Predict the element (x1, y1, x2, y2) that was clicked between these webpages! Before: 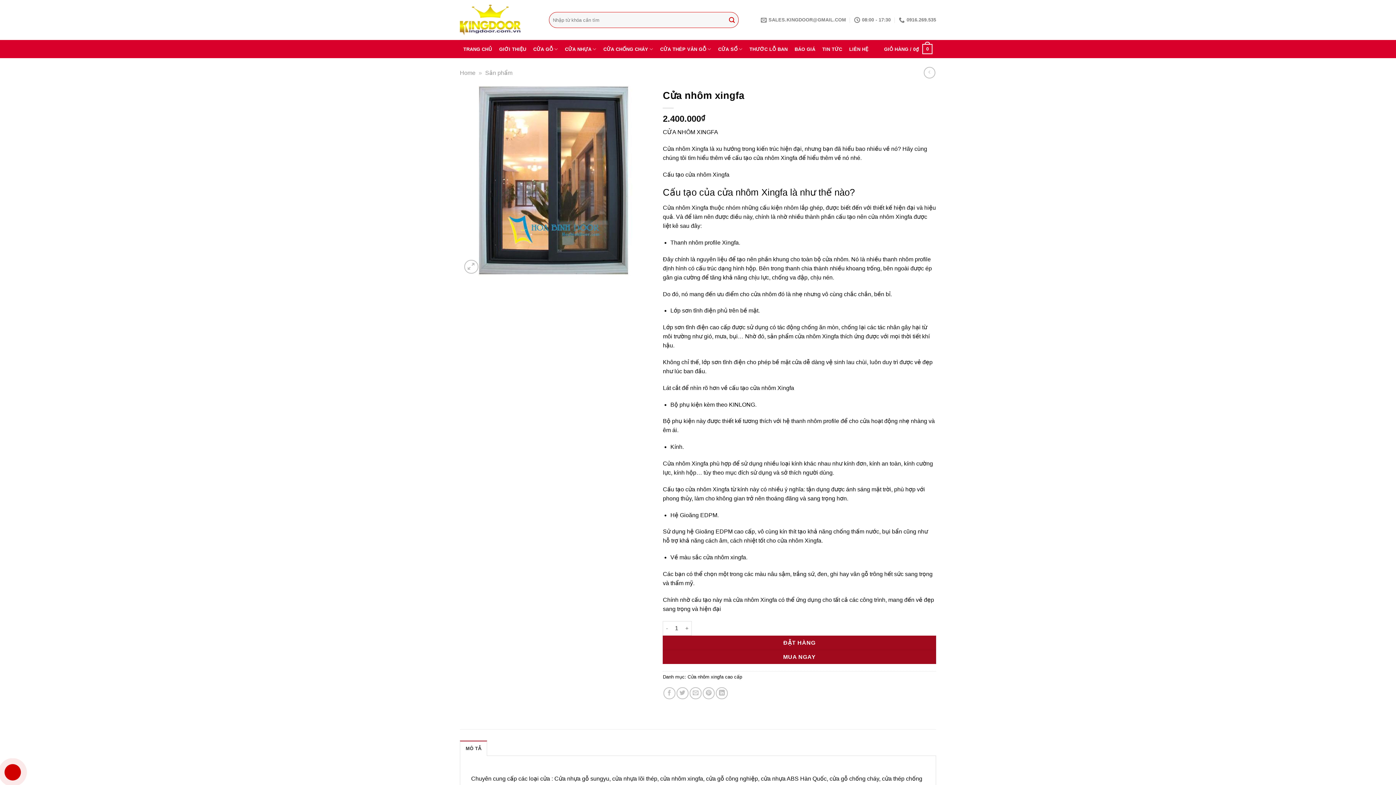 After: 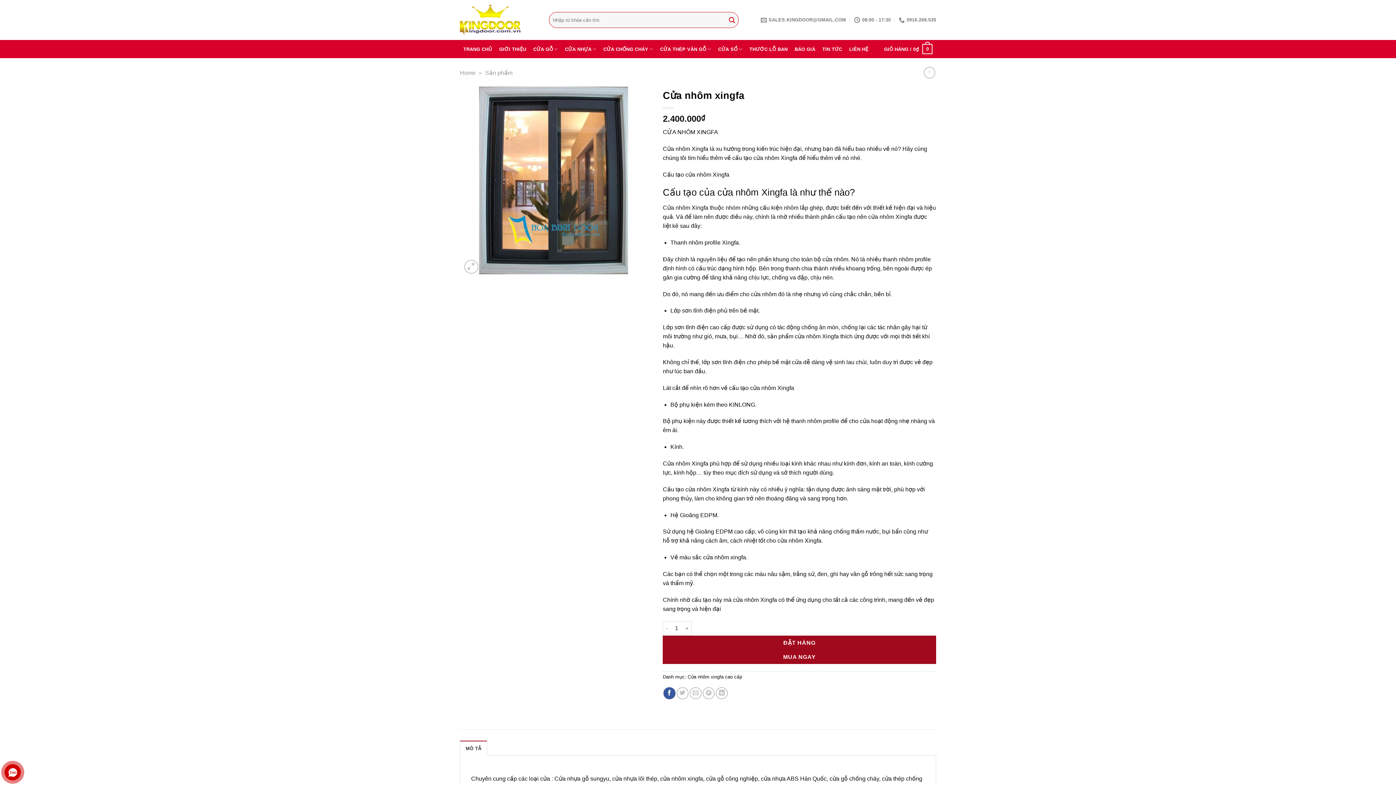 Action: bbox: (663, 687, 675, 699) label: Chia sẻ trên Facebook